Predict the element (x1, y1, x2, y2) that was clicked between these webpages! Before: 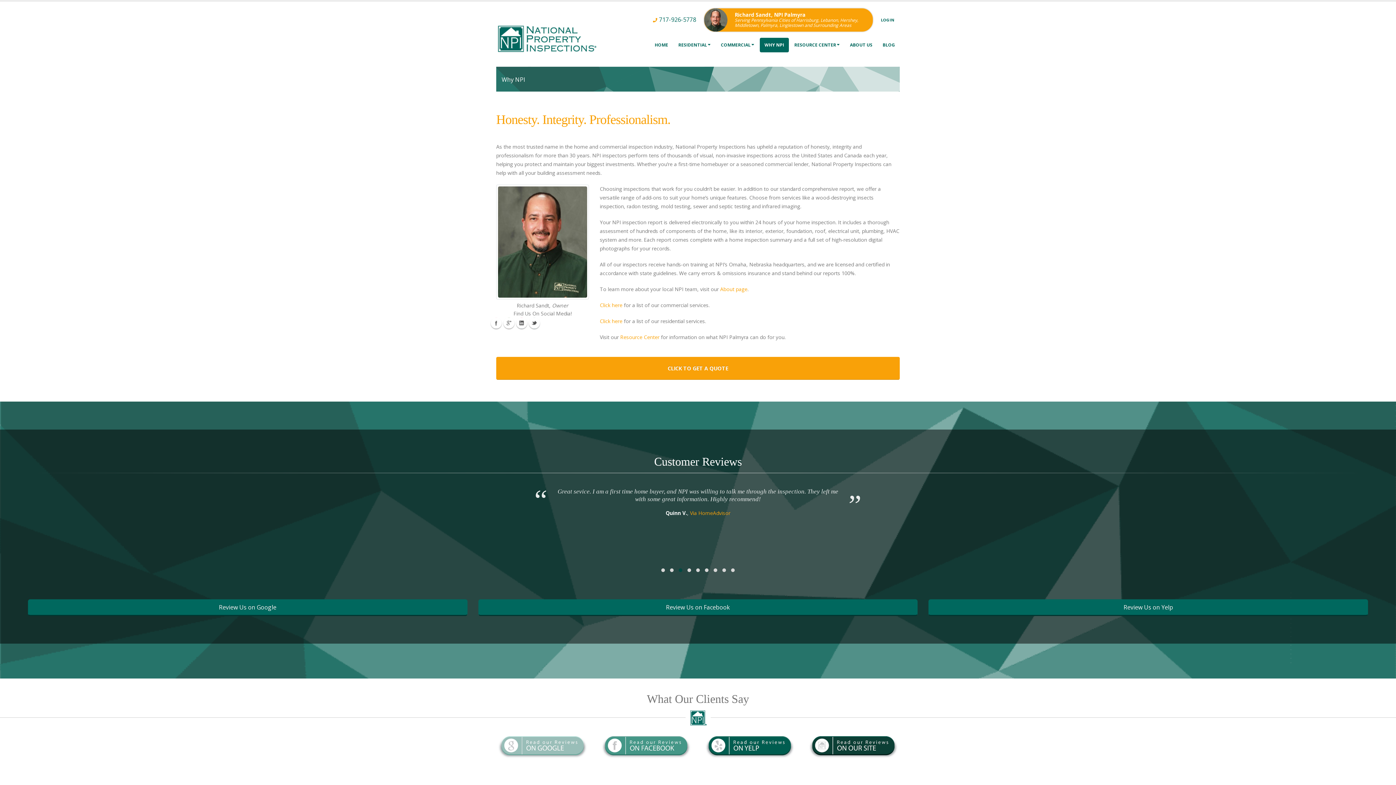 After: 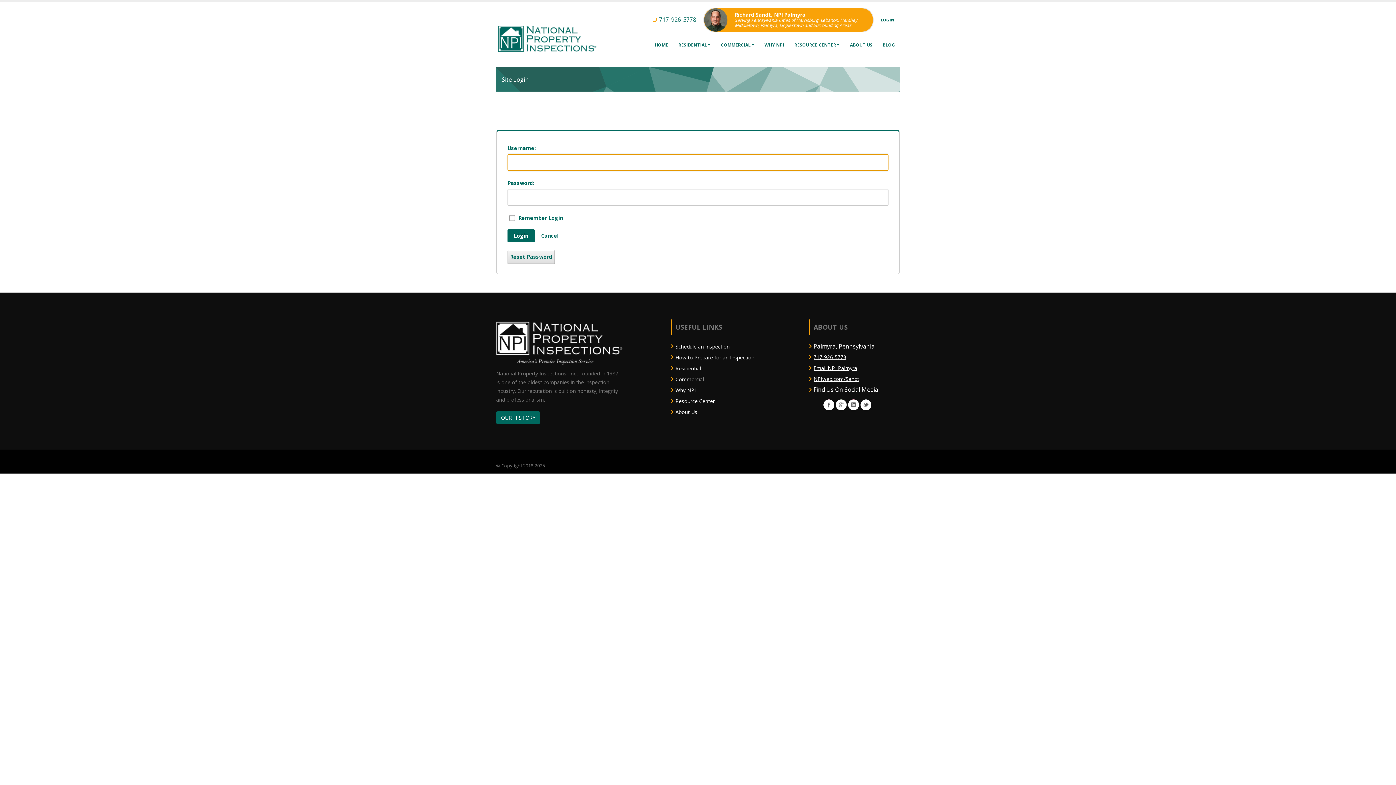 Action: bbox: (881, 13, 894, 26) label: LOGIN